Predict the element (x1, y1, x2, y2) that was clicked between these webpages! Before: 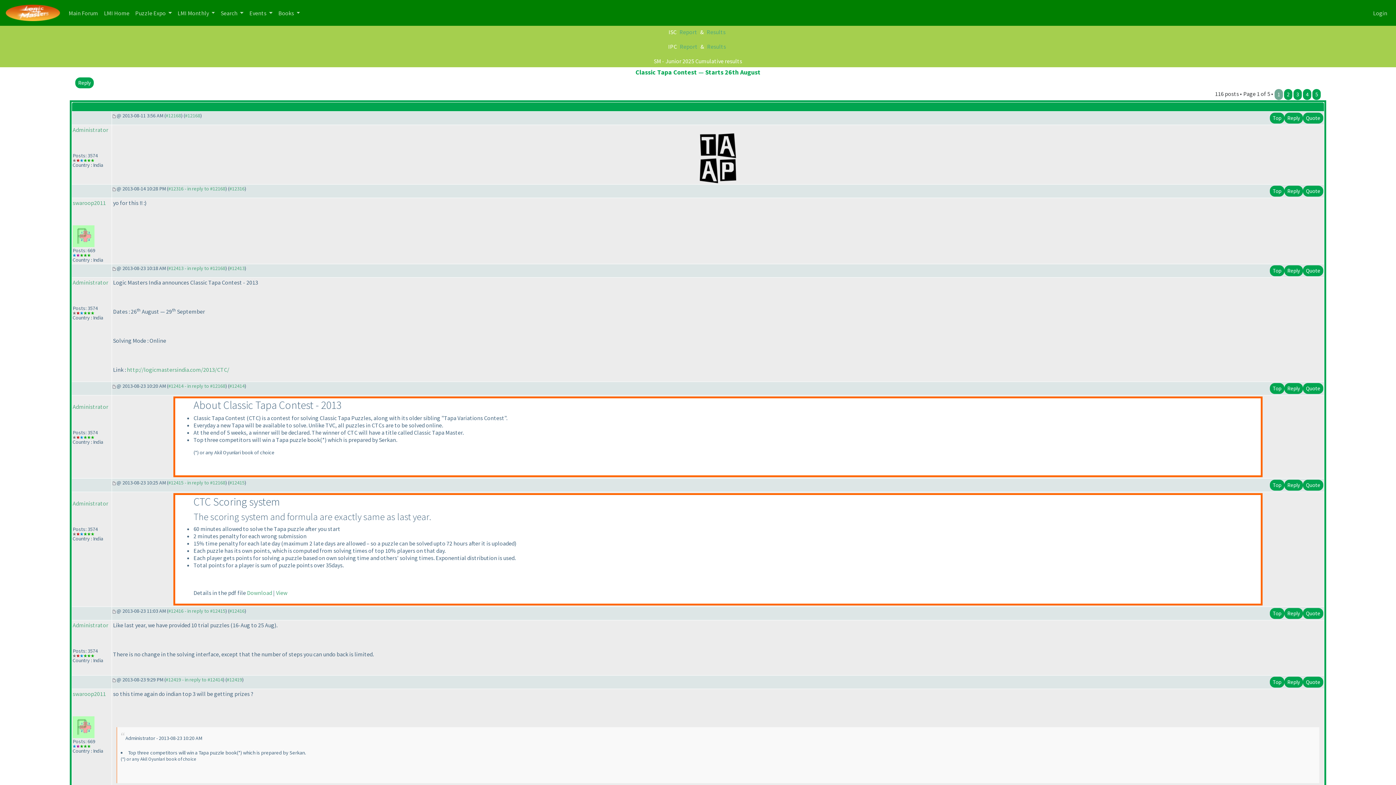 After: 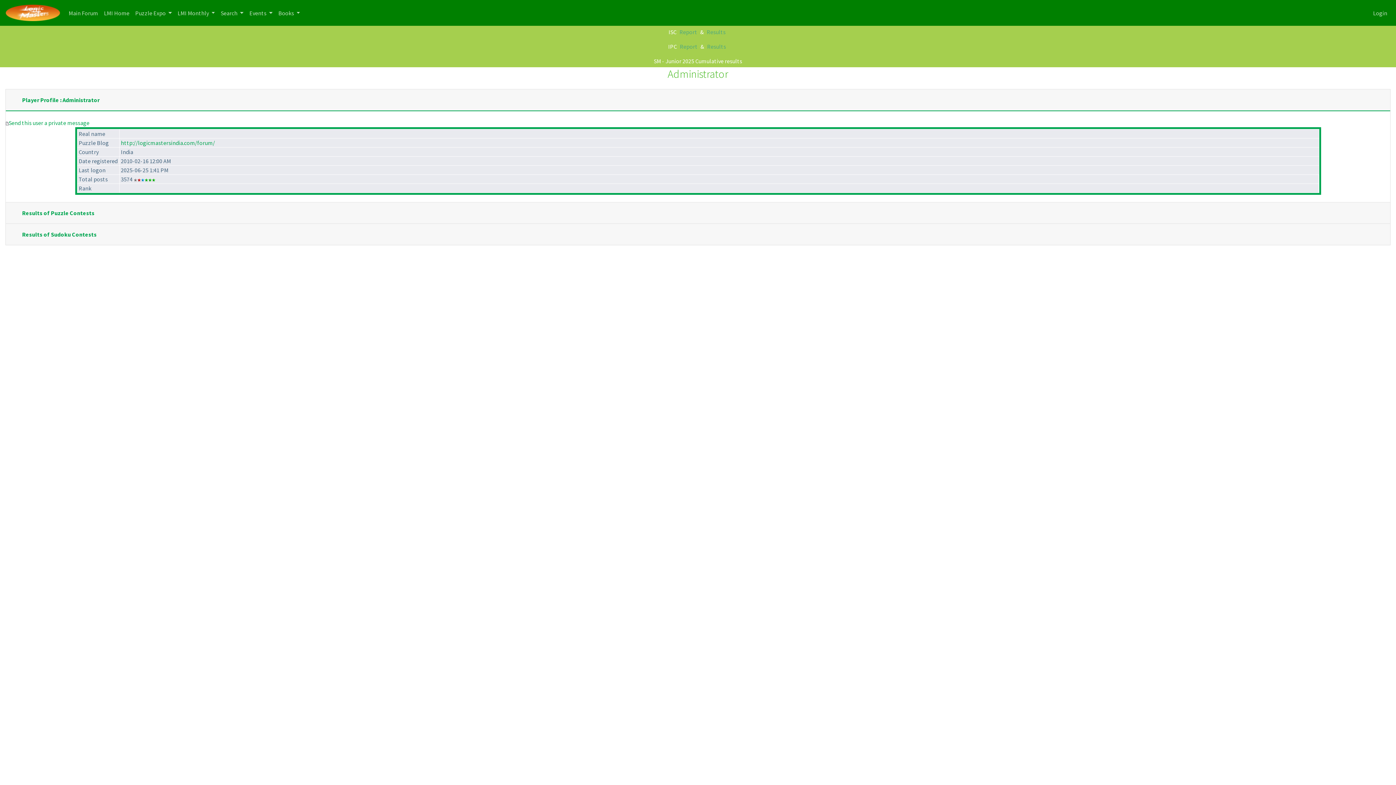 Action: bbox: (72, 126, 108, 133) label: Administrator